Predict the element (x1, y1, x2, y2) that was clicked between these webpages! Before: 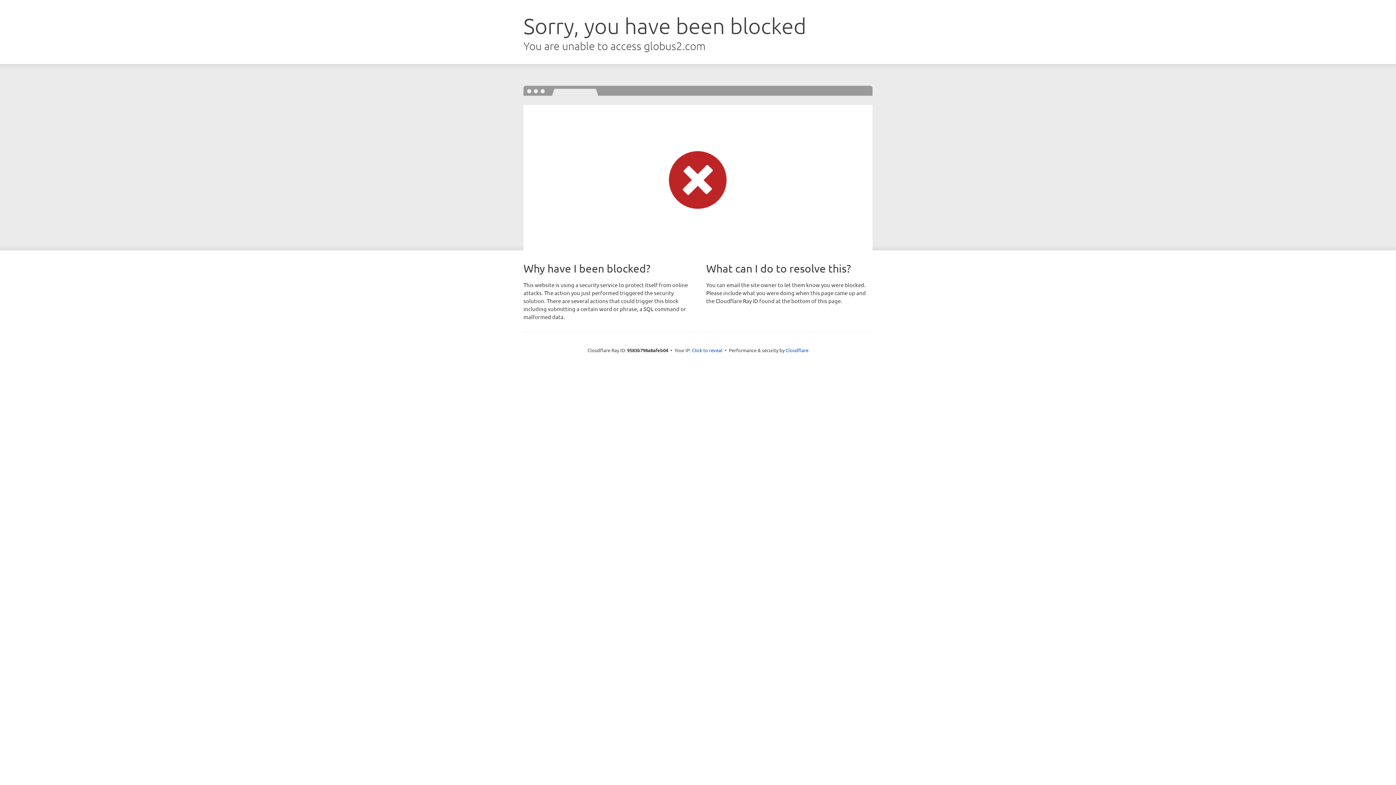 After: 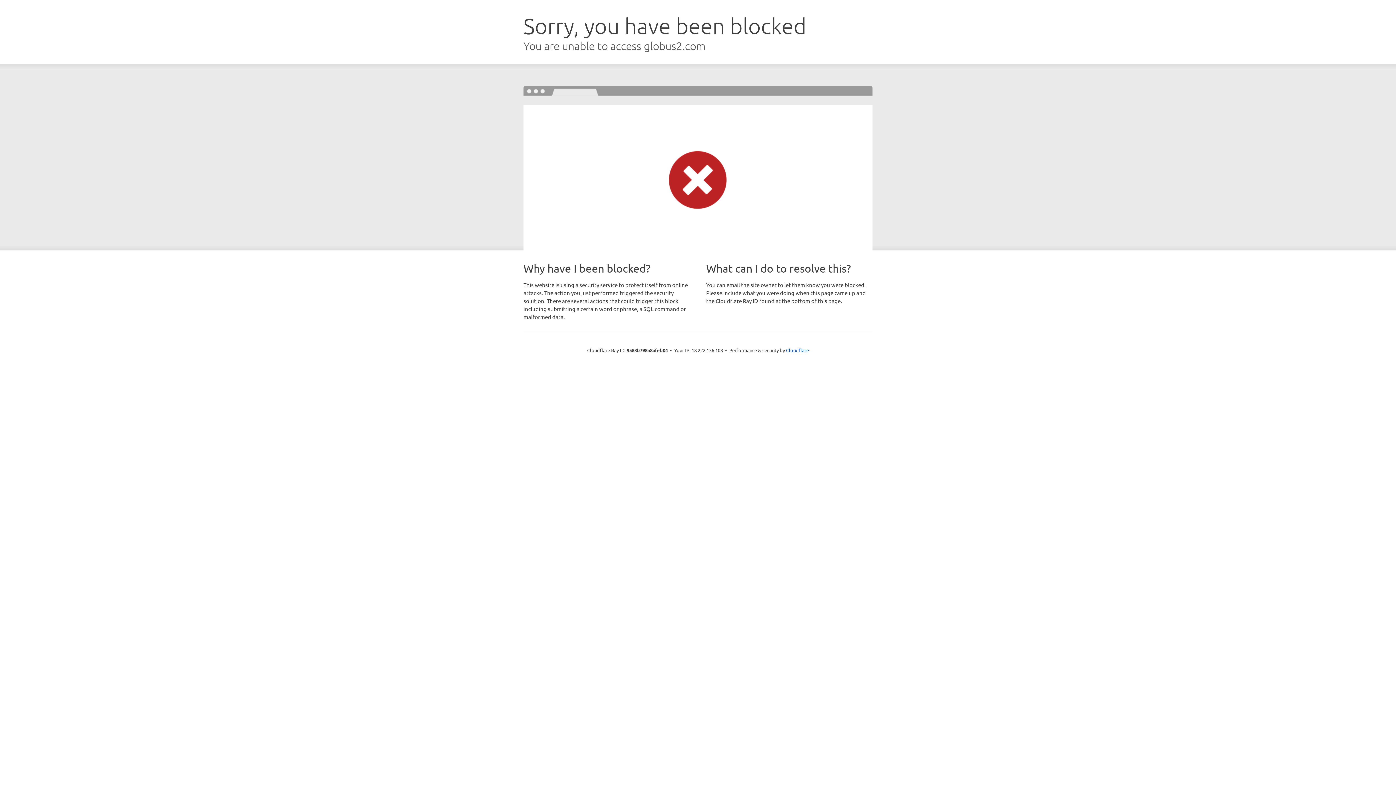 Action: label: Click to reveal bbox: (692, 346, 722, 353)